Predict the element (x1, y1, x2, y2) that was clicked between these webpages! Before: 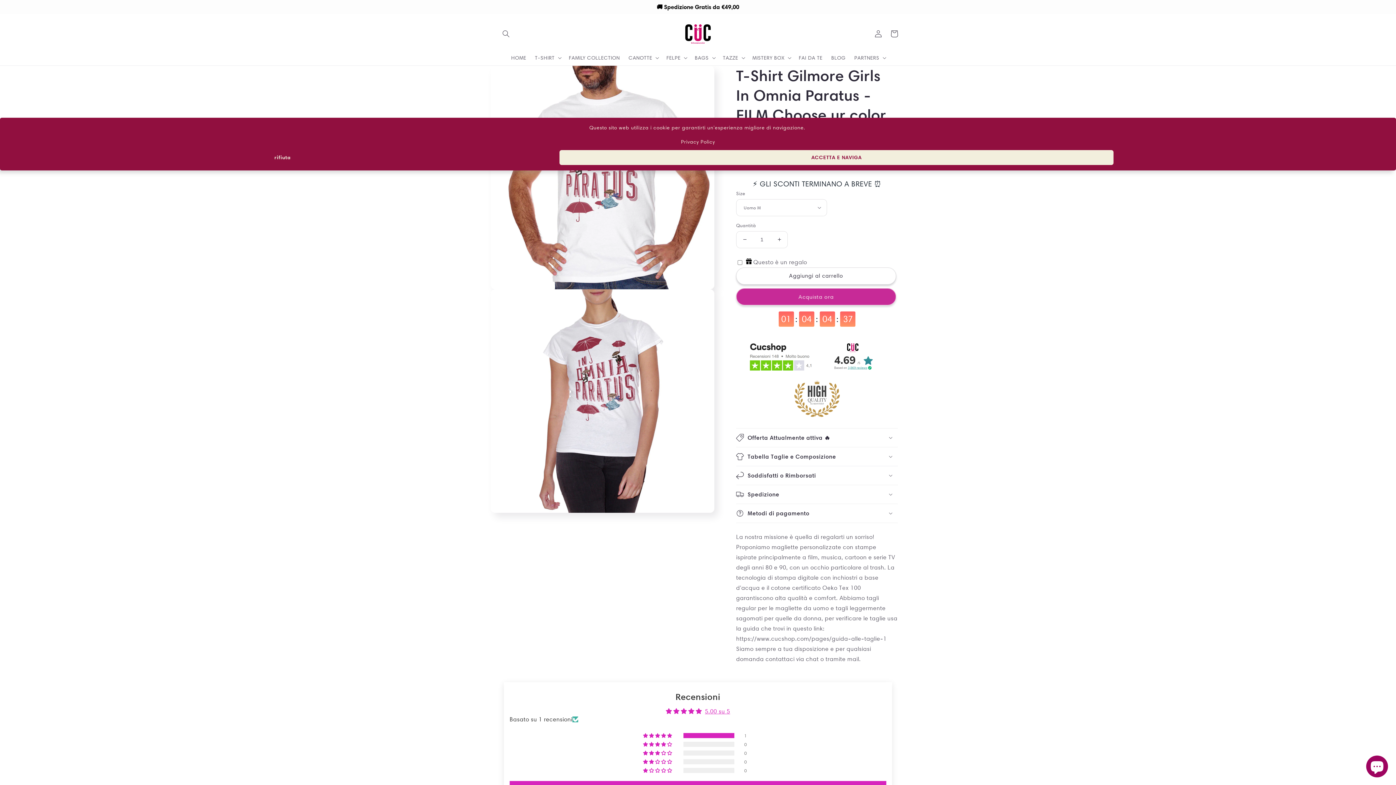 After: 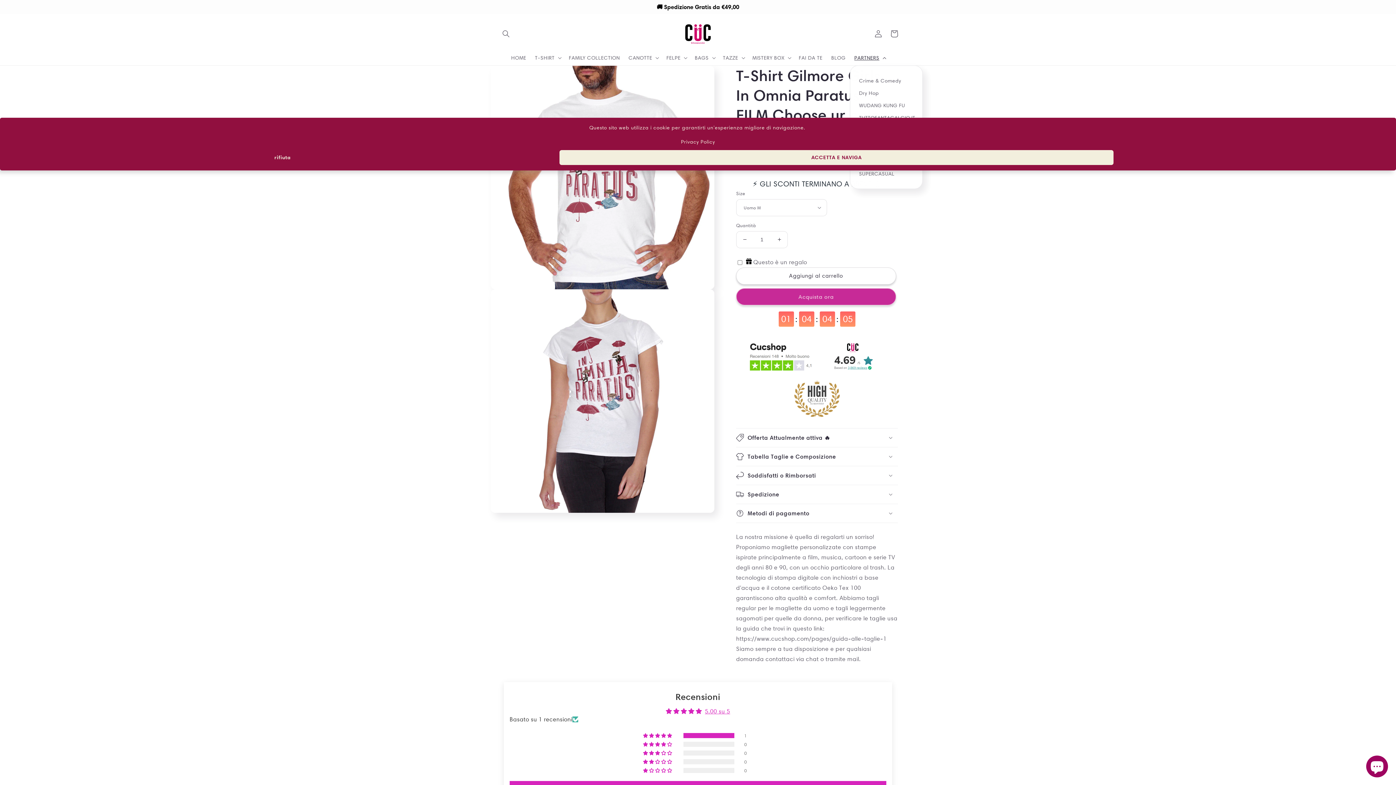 Action: bbox: (850, 50, 889, 65) label: PARTNERS